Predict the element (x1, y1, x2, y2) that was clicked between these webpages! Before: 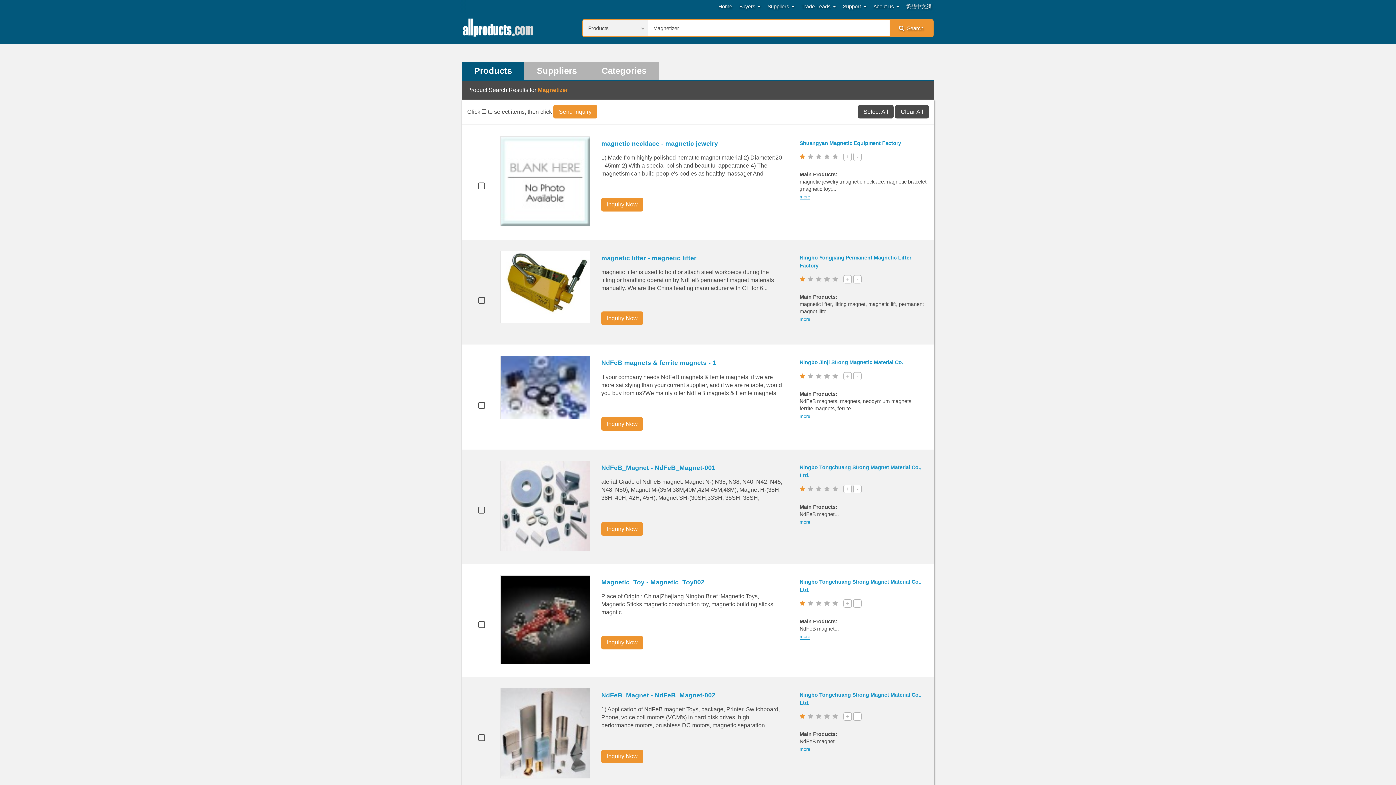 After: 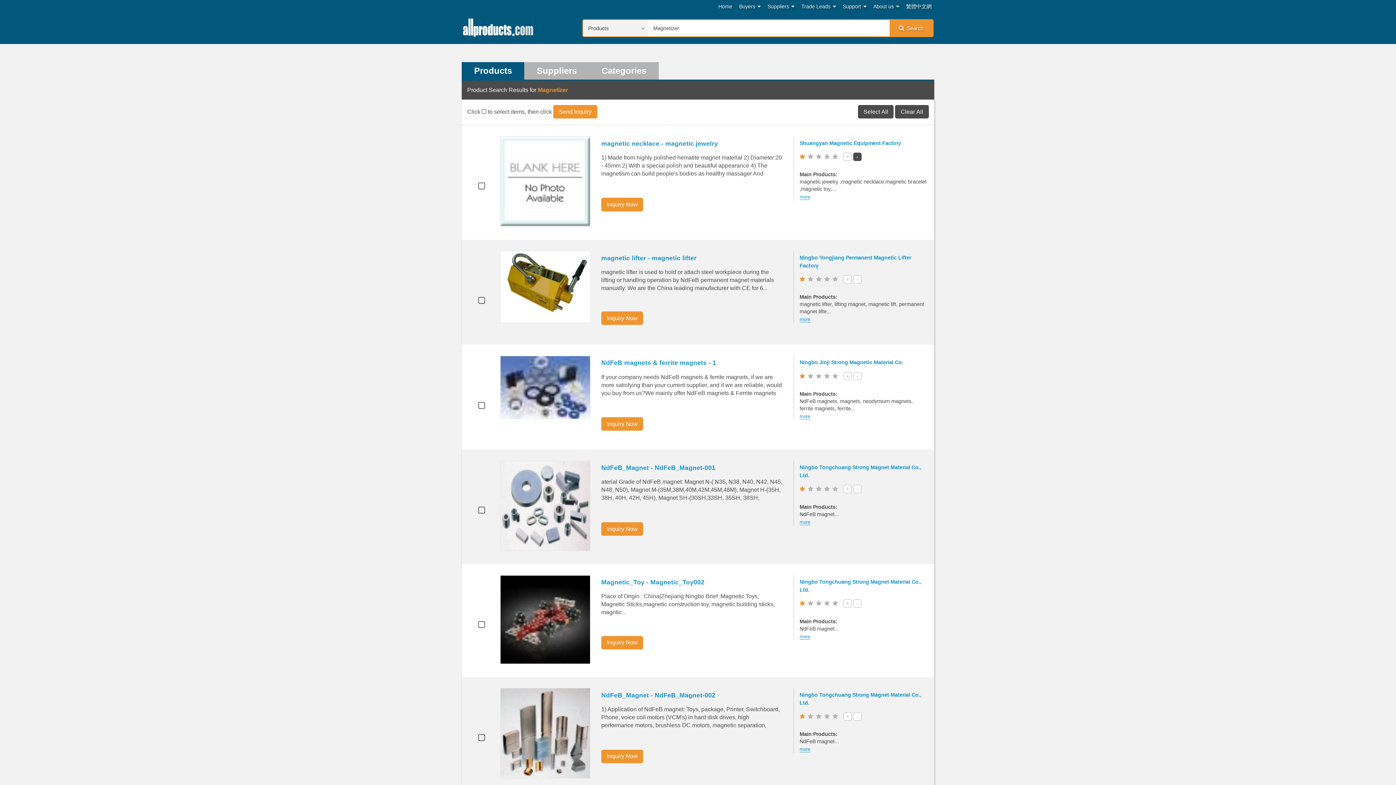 Action: label: - bbox: (853, 152, 861, 160)